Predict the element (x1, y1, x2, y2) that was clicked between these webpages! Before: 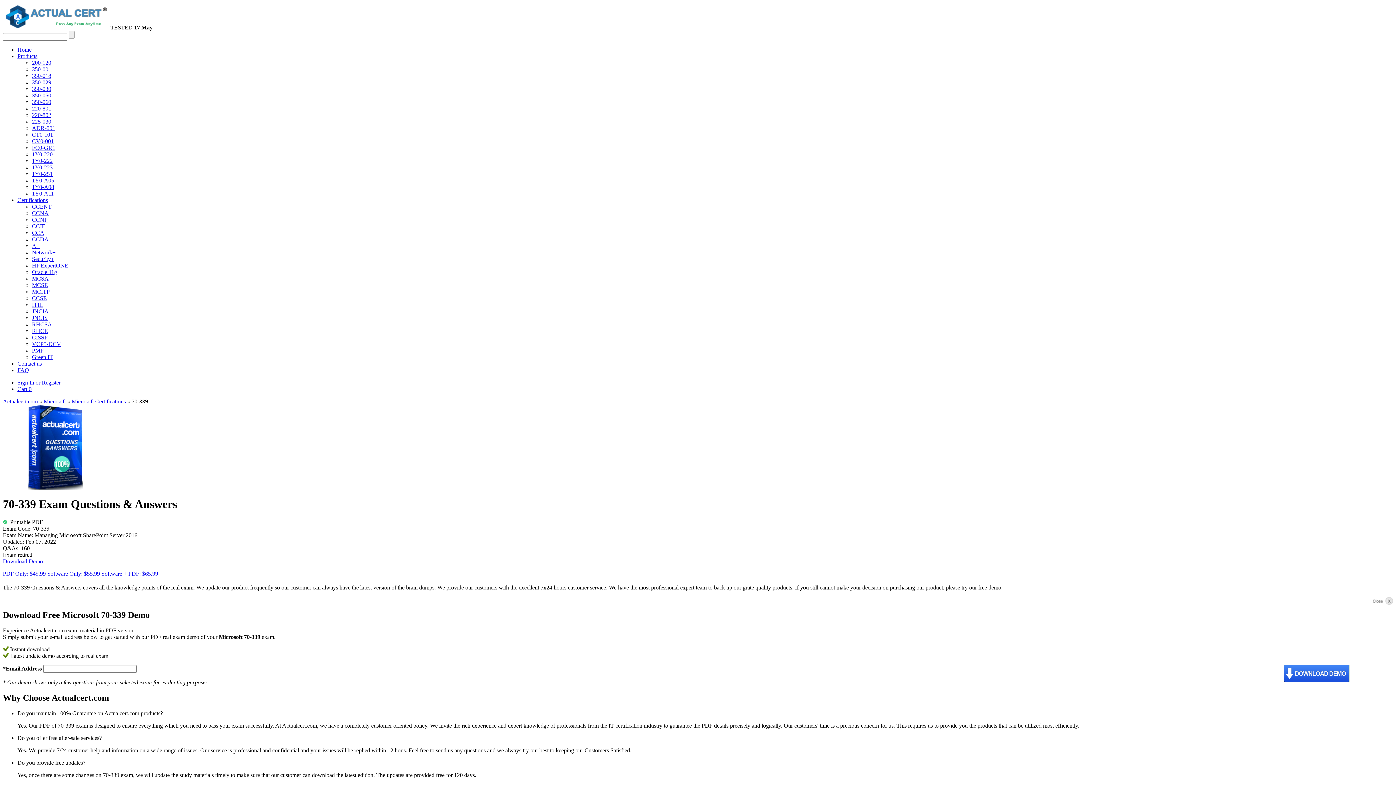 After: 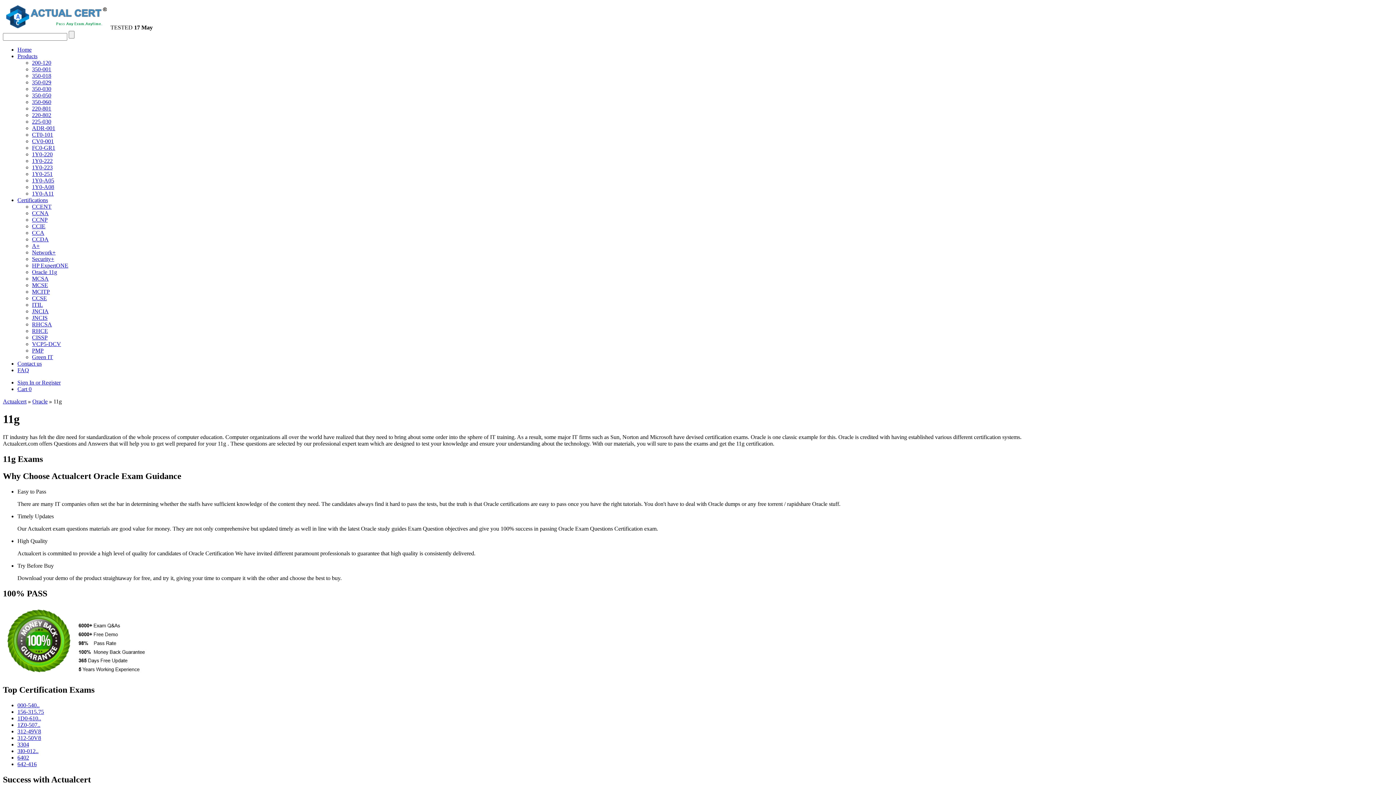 Action: label: Oracle 11g bbox: (32, 269, 57, 275)